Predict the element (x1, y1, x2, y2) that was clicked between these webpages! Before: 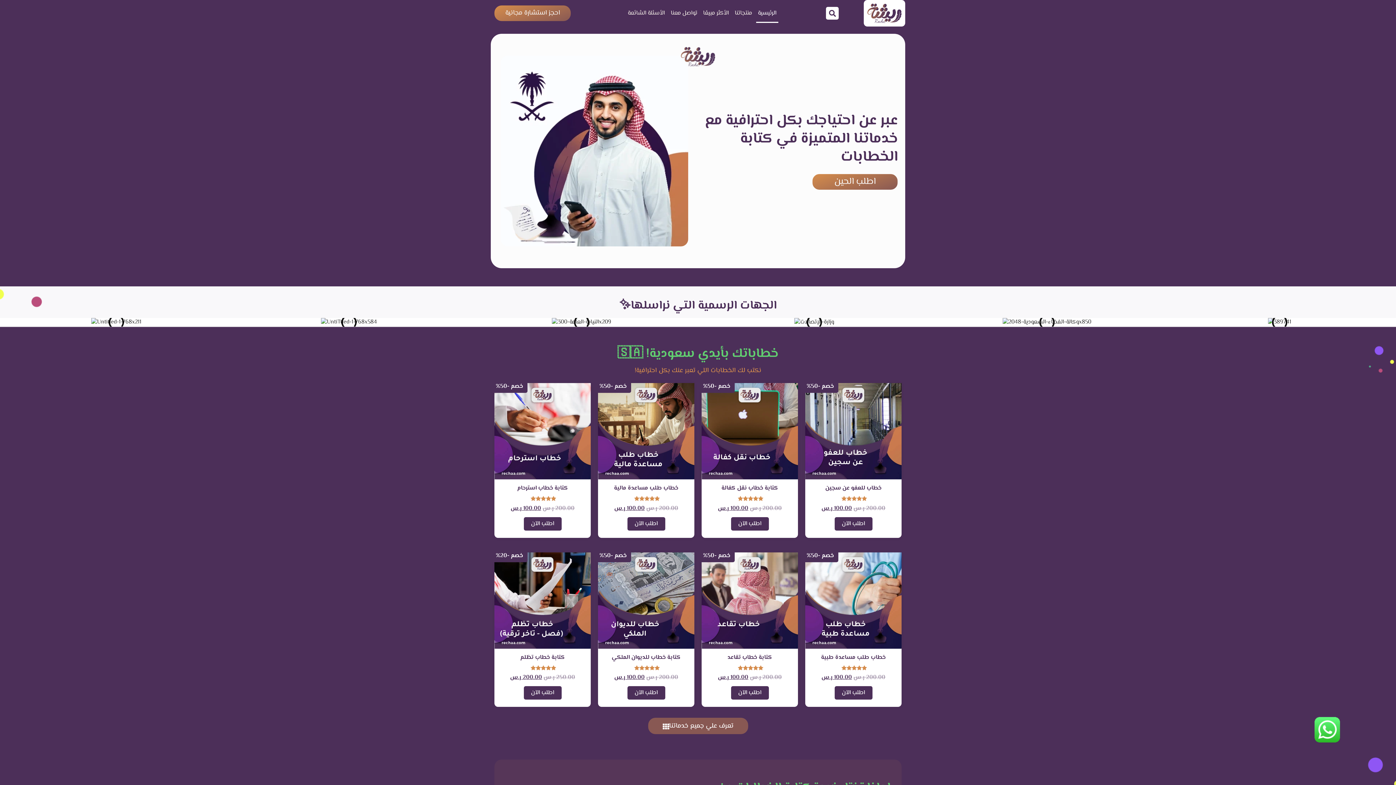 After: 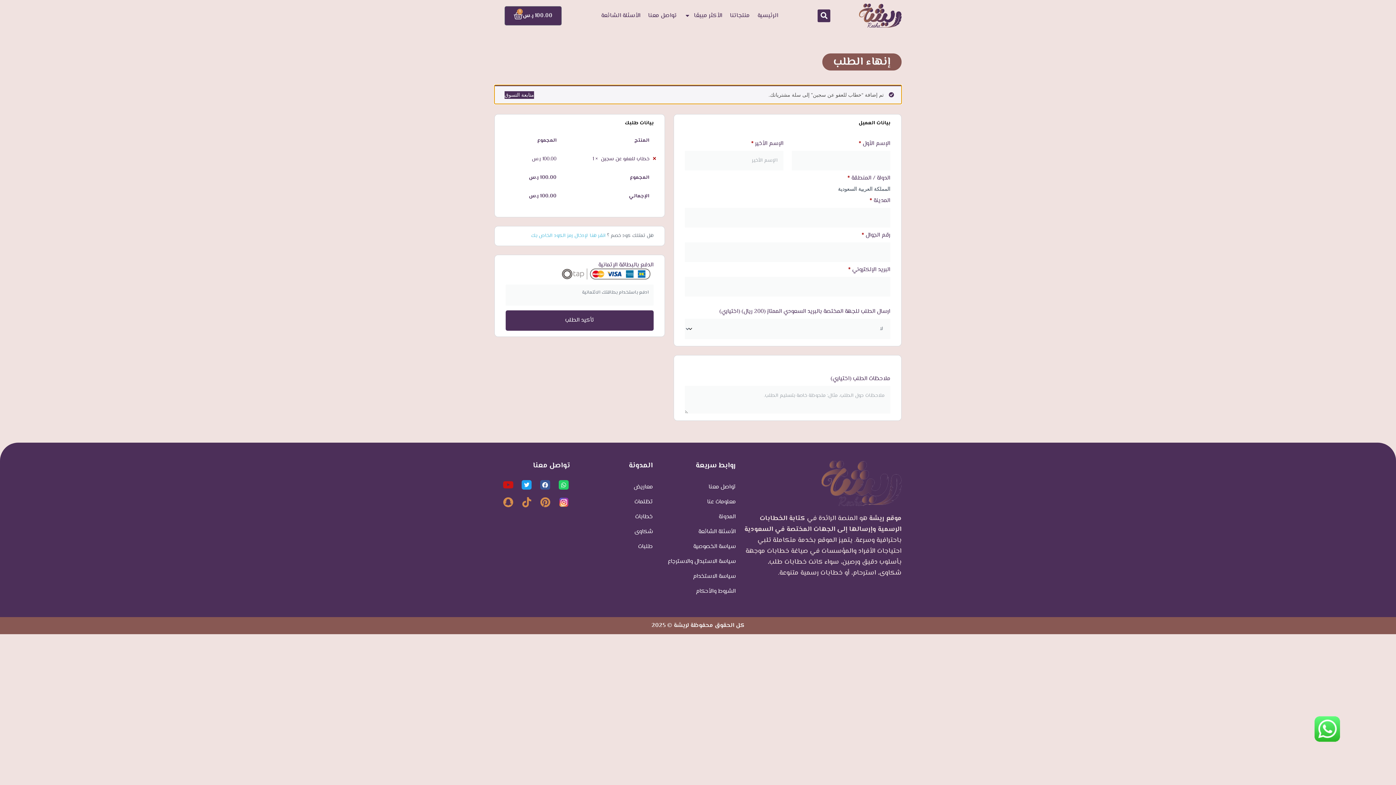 Action: bbox: (834, 517, 872, 530) label: إضافة إلى عربة التسوق: "خطاب للعفو عن سجين"